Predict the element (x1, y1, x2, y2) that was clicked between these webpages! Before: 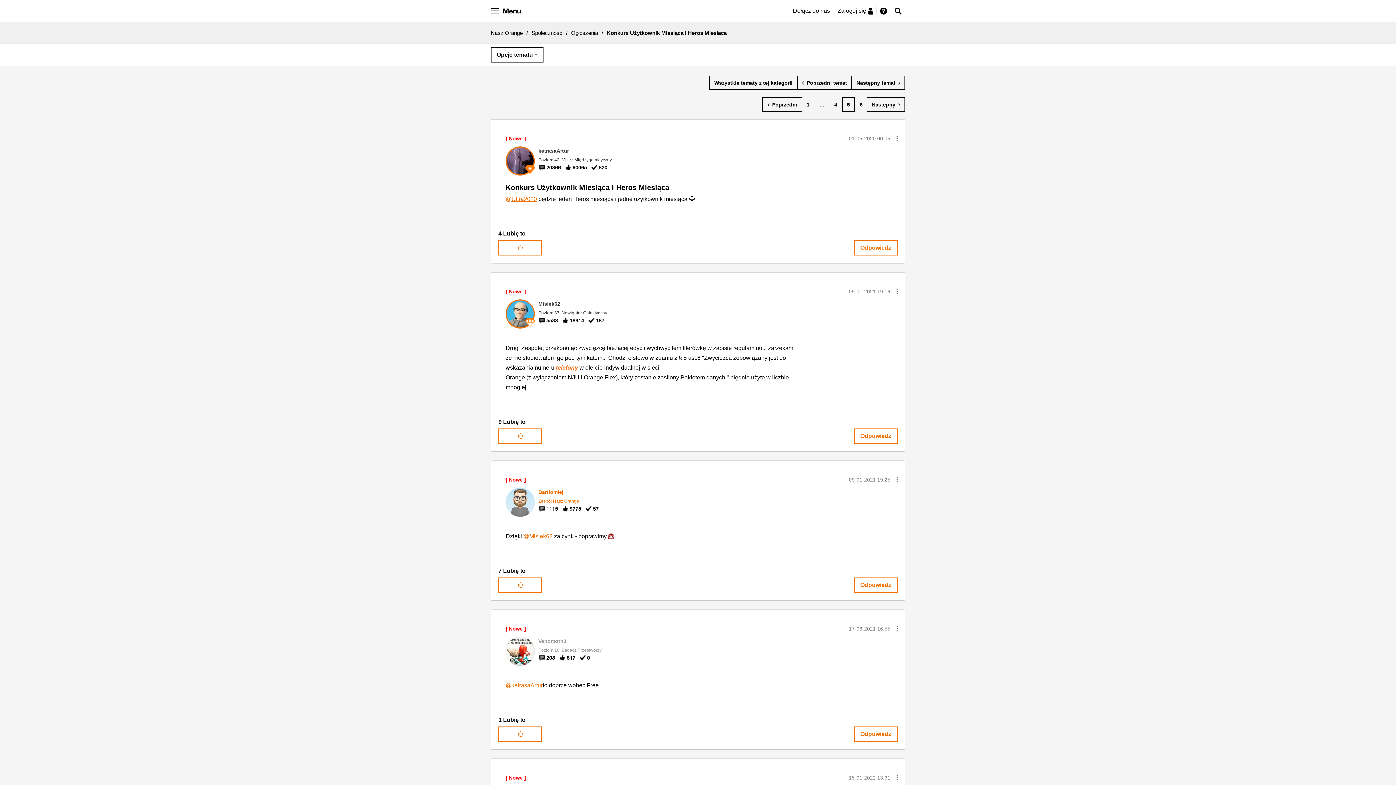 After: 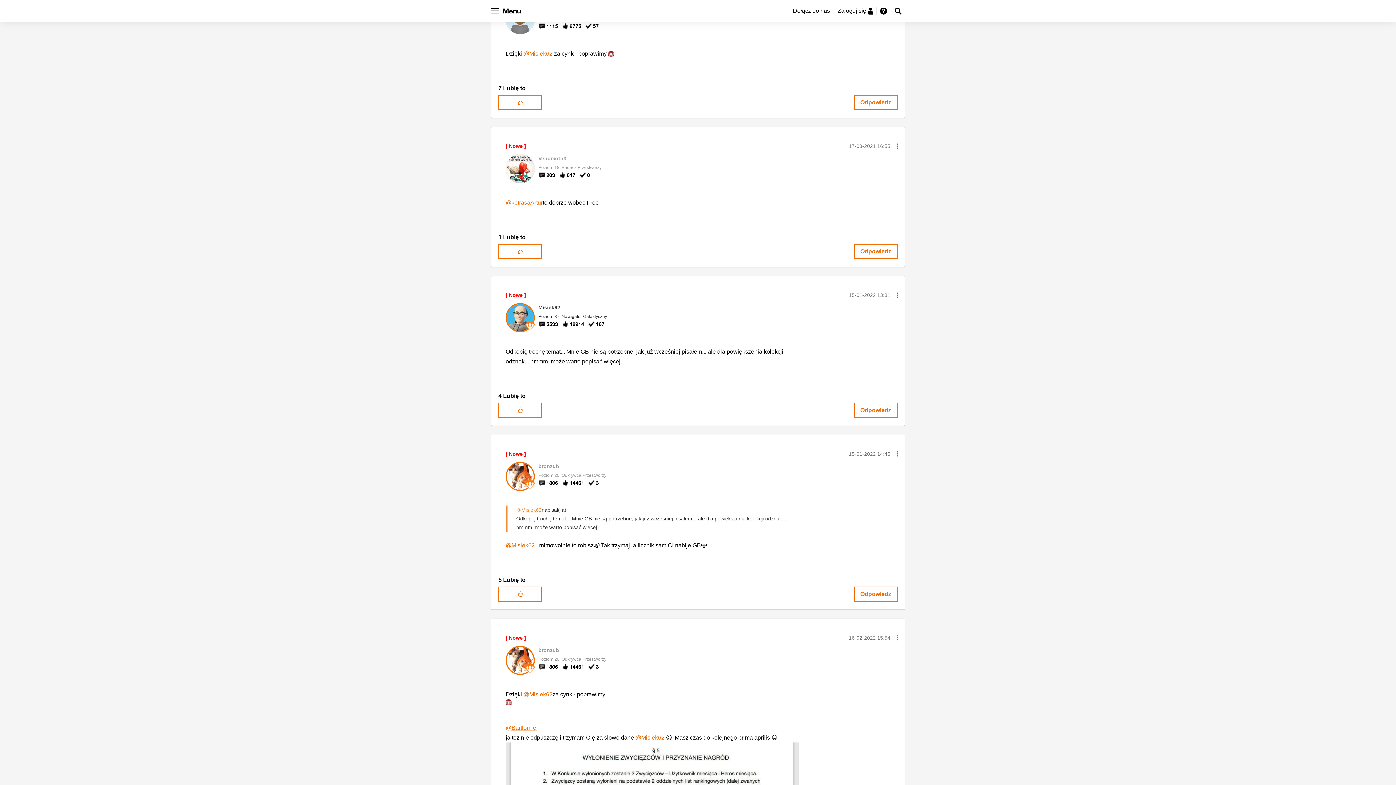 Action: bbox: (849, 477, 890, 482) label: ‎09-01-2021 19:25